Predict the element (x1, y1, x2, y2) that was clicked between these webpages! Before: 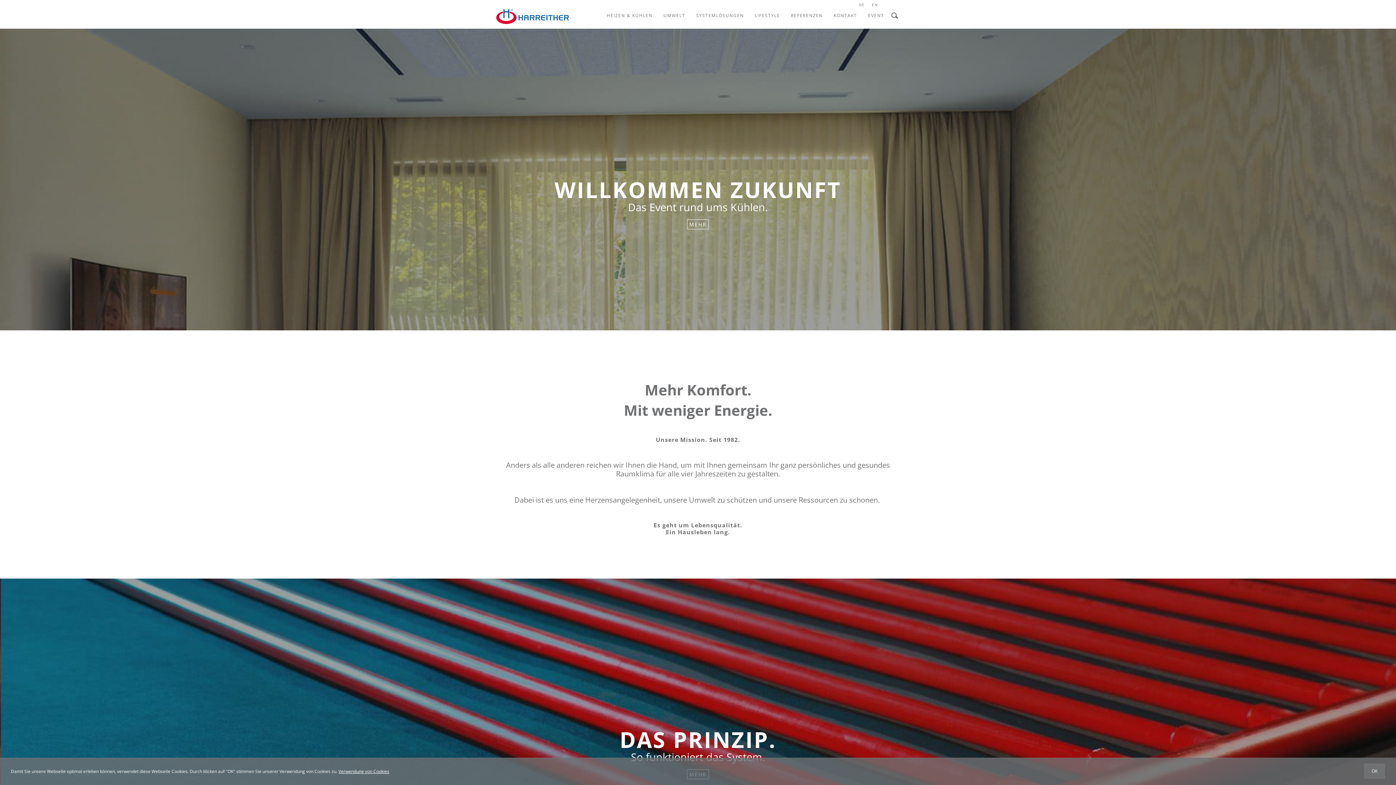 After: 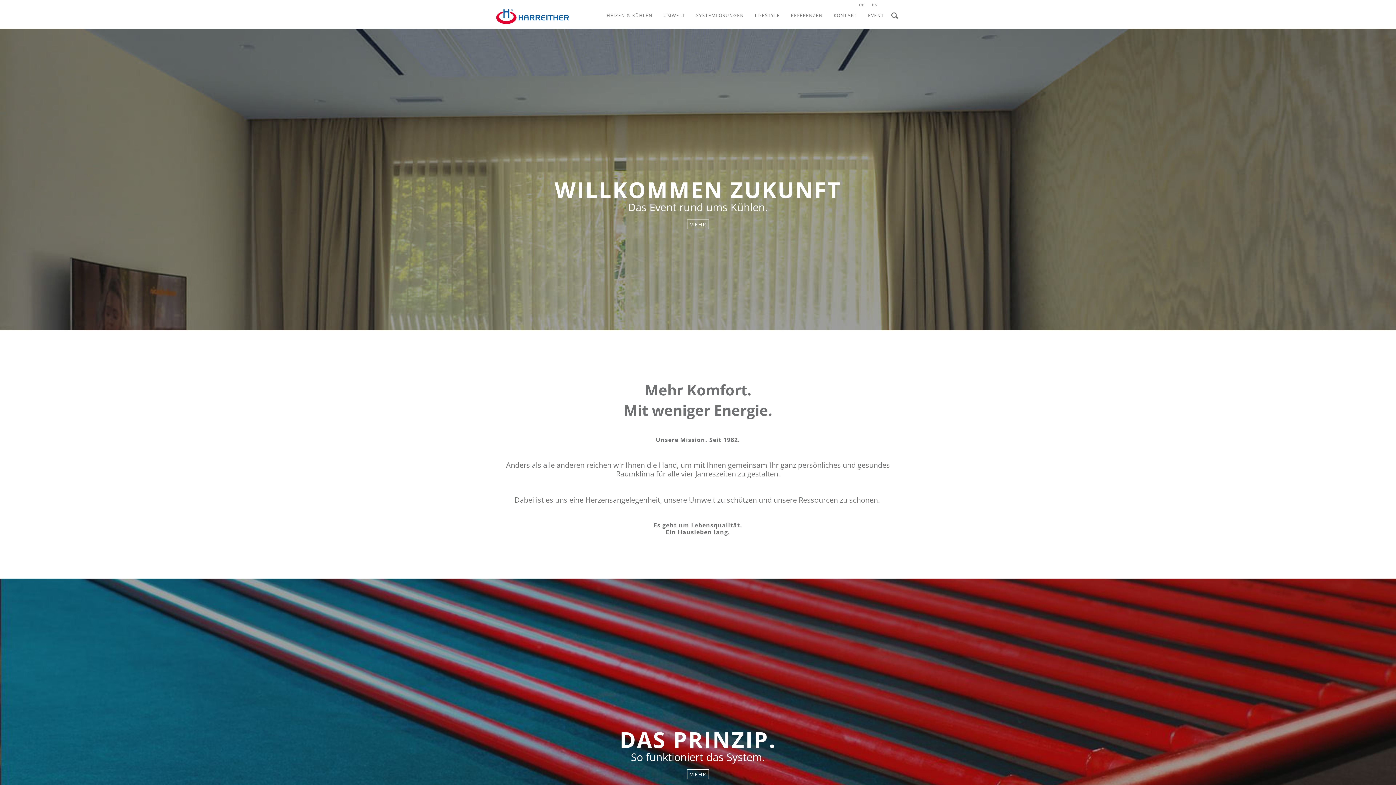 Action: label: OK bbox: (1364, 761, 1385, 781)